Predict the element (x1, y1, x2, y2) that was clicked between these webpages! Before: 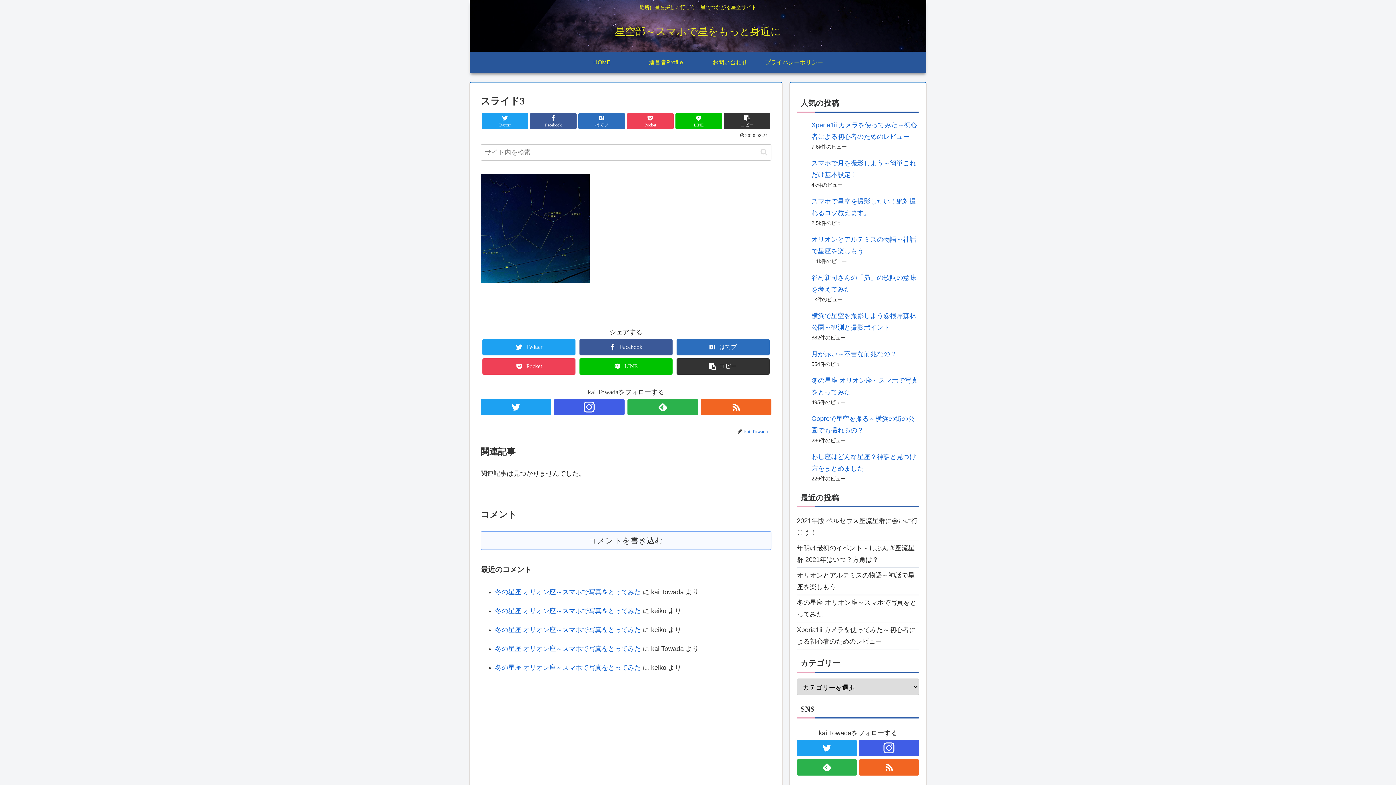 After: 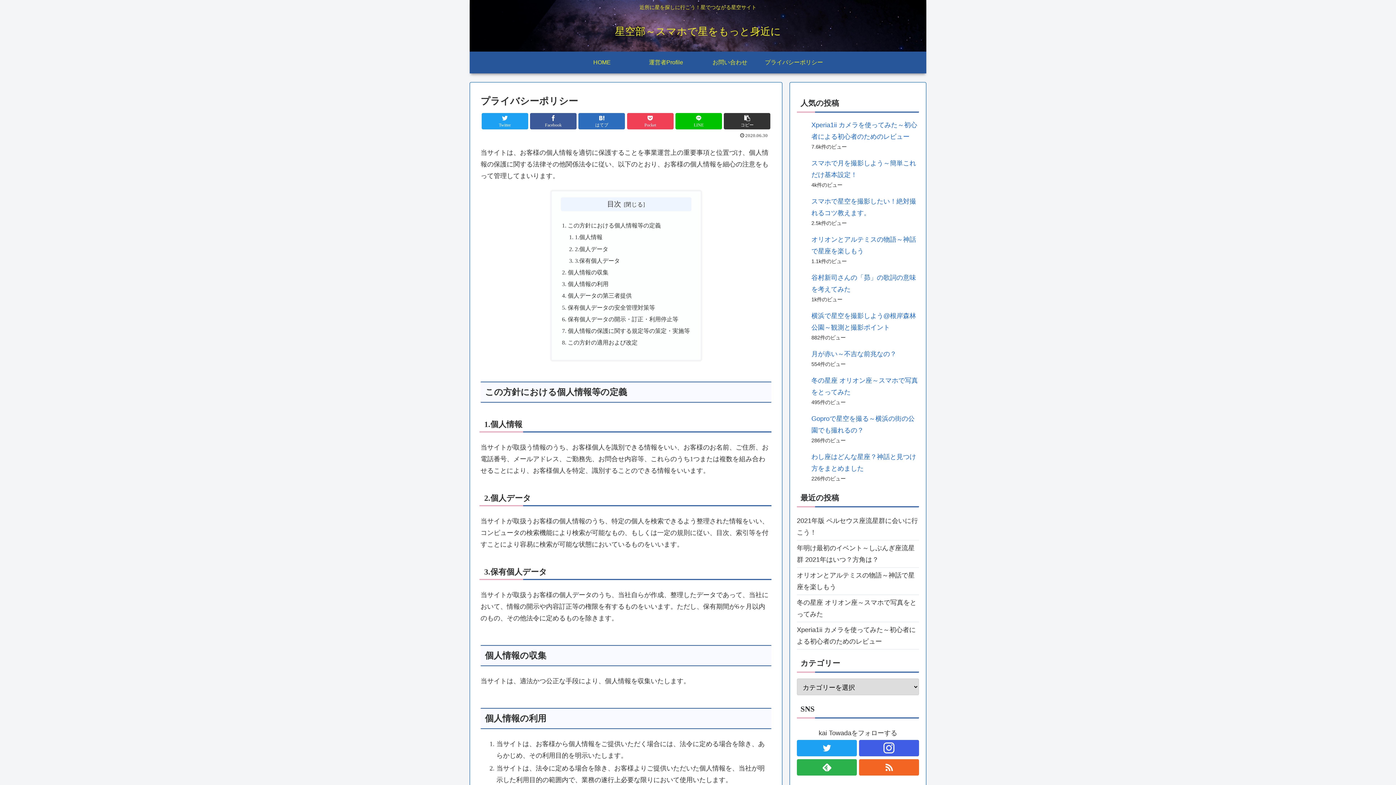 Action: label: プライバシーポリシー bbox: (762, 51, 826, 73)